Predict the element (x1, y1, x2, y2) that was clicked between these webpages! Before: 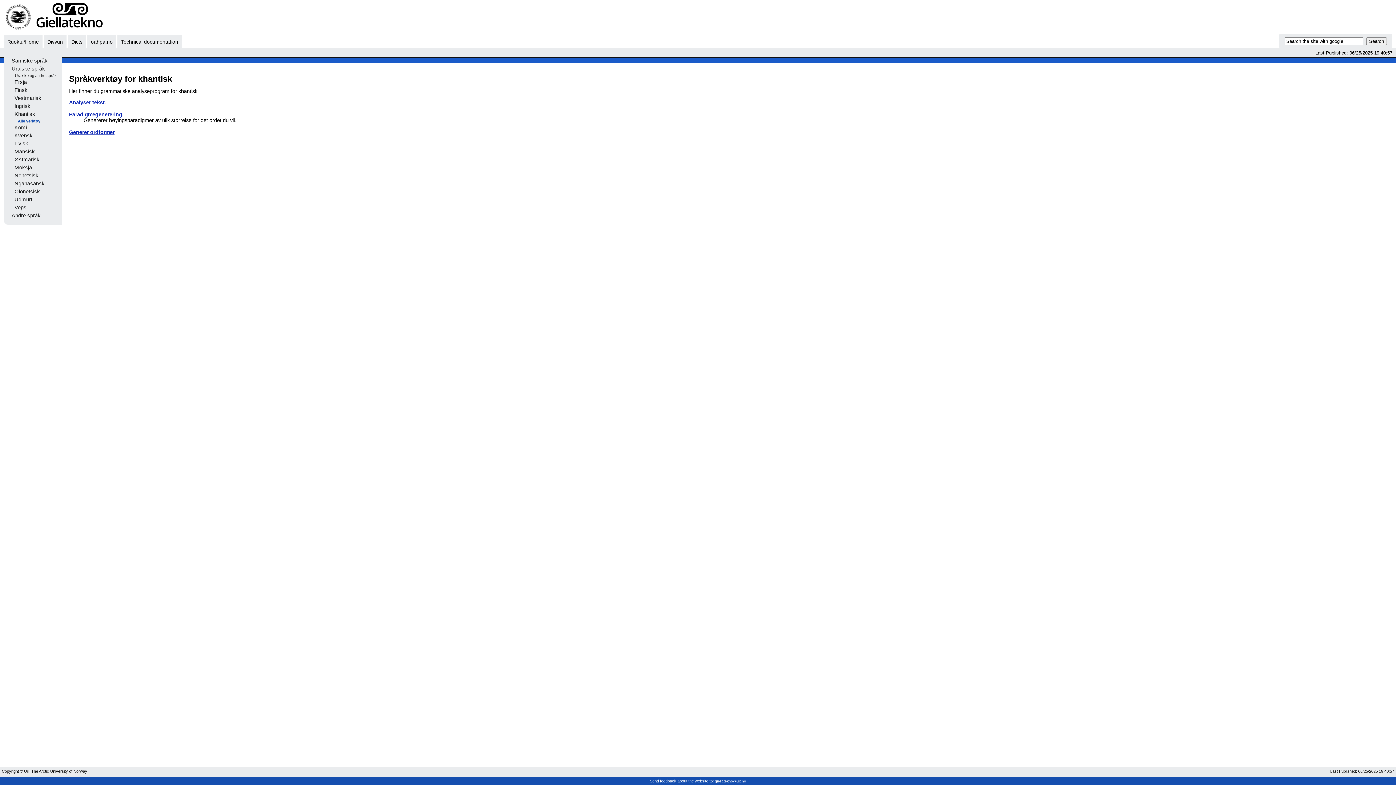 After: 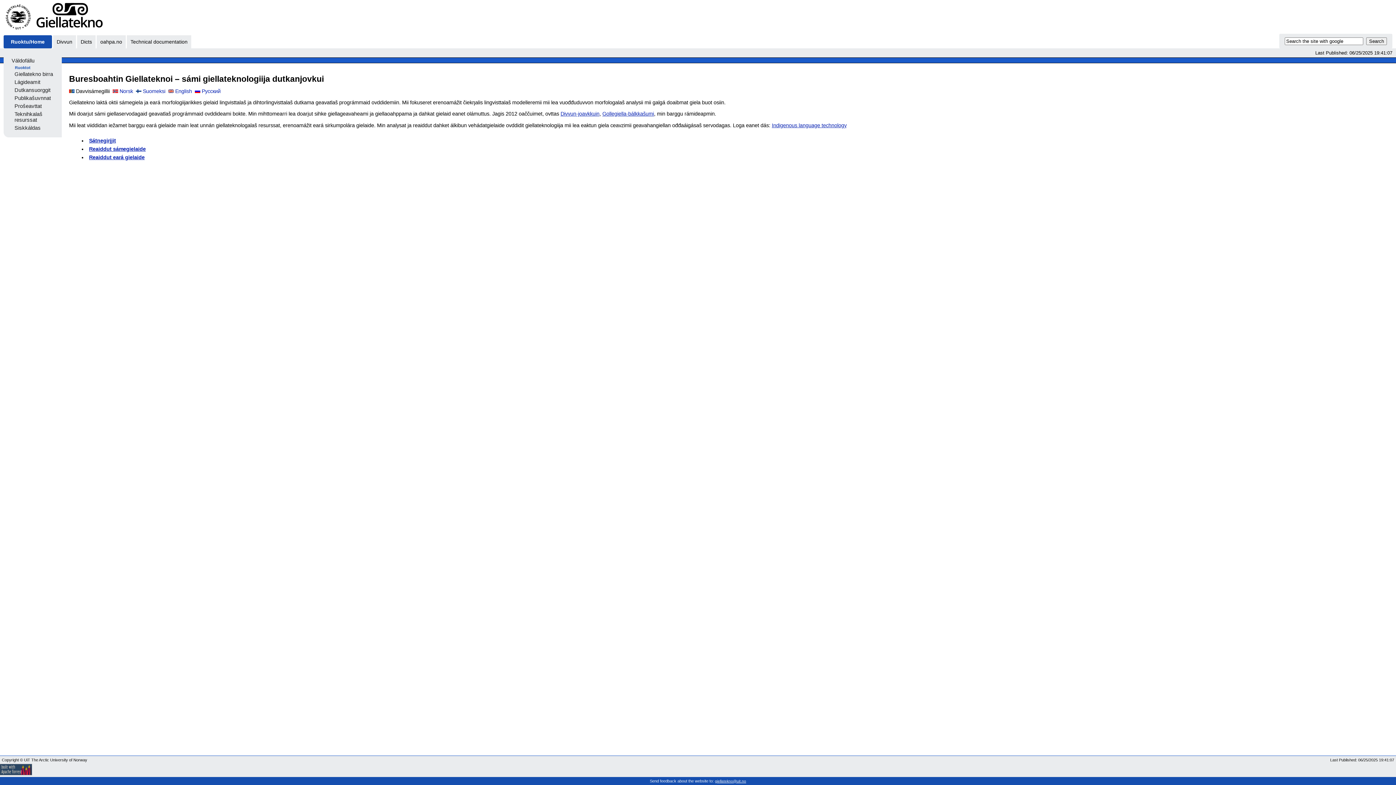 Action: bbox: (3, 35, 42, 48) label: Ruoktu/Home